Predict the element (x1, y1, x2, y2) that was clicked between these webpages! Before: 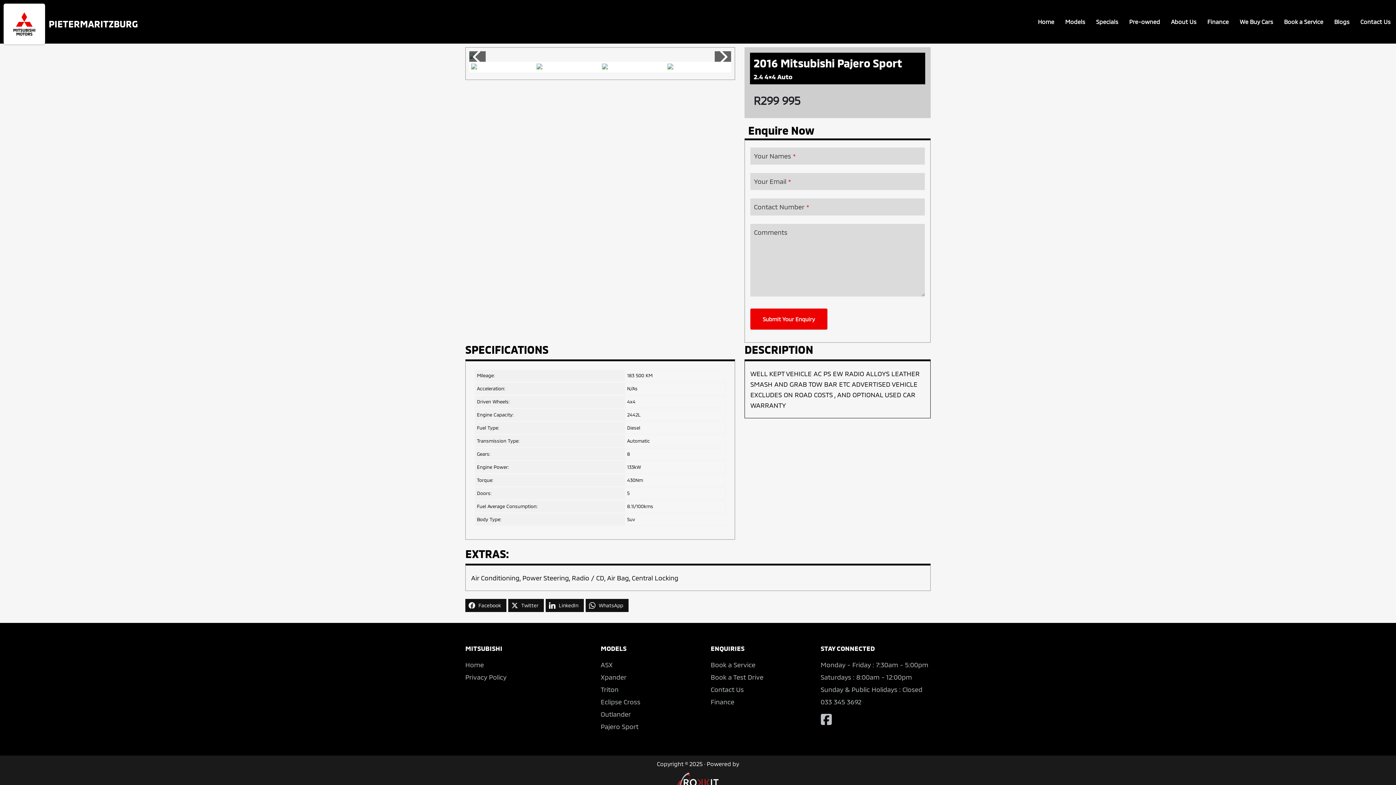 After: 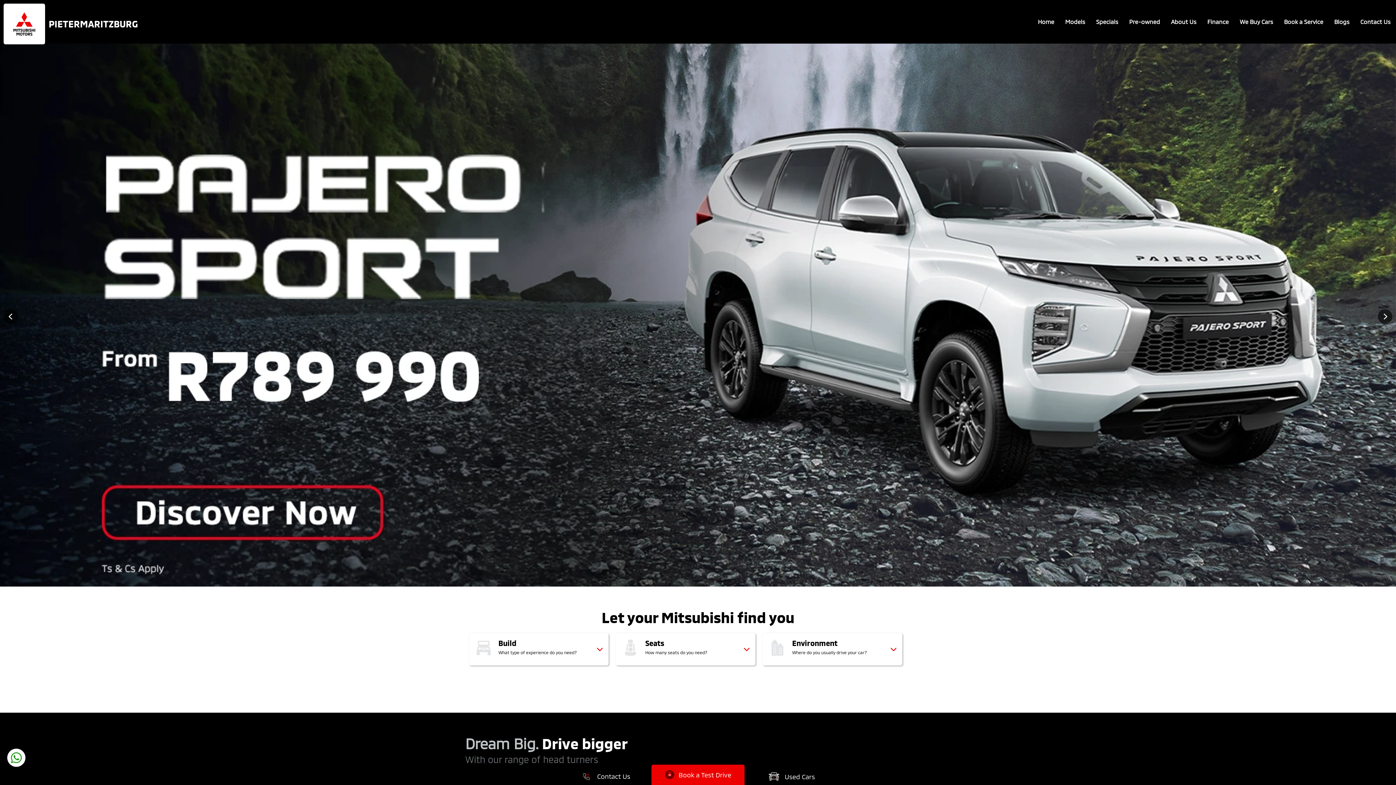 Action: bbox: (465, 661, 484, 669) label: Home